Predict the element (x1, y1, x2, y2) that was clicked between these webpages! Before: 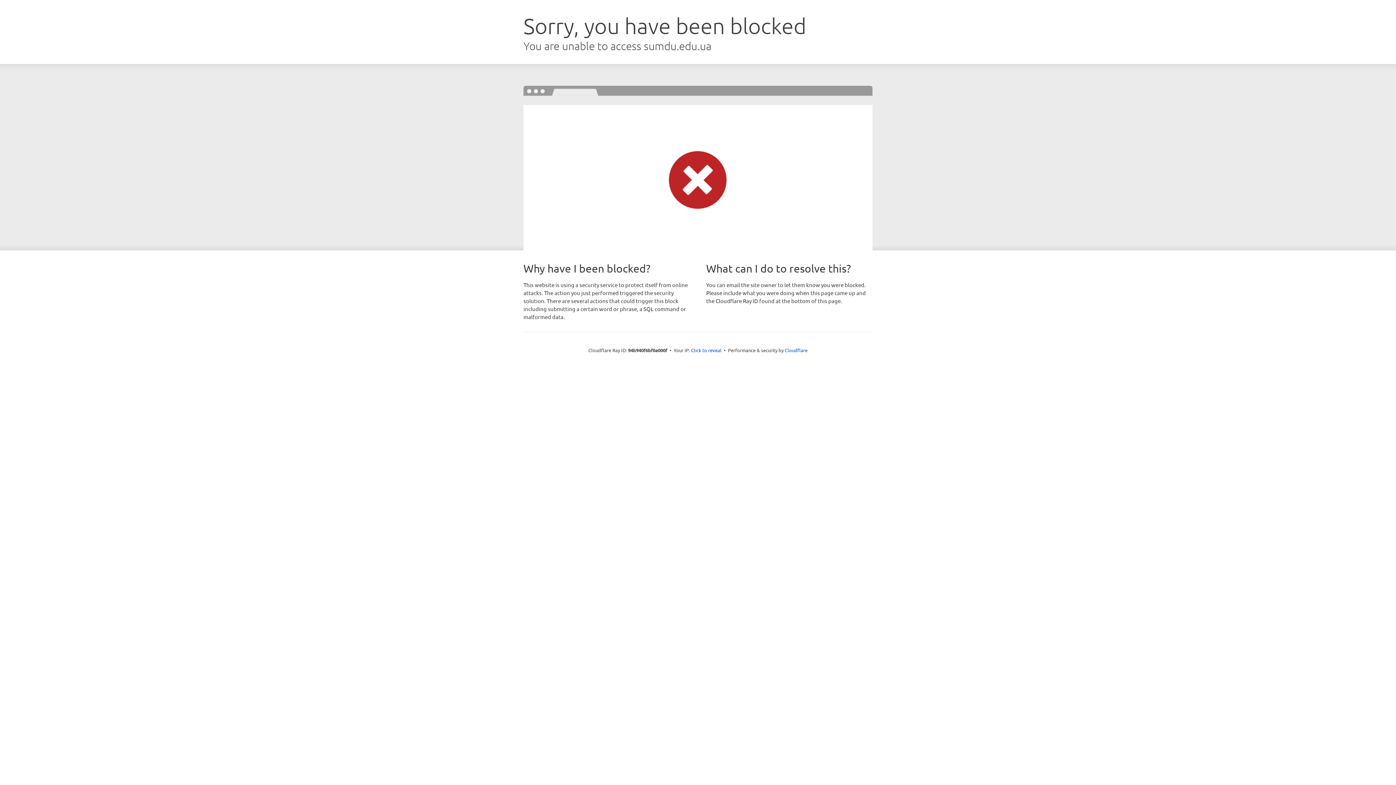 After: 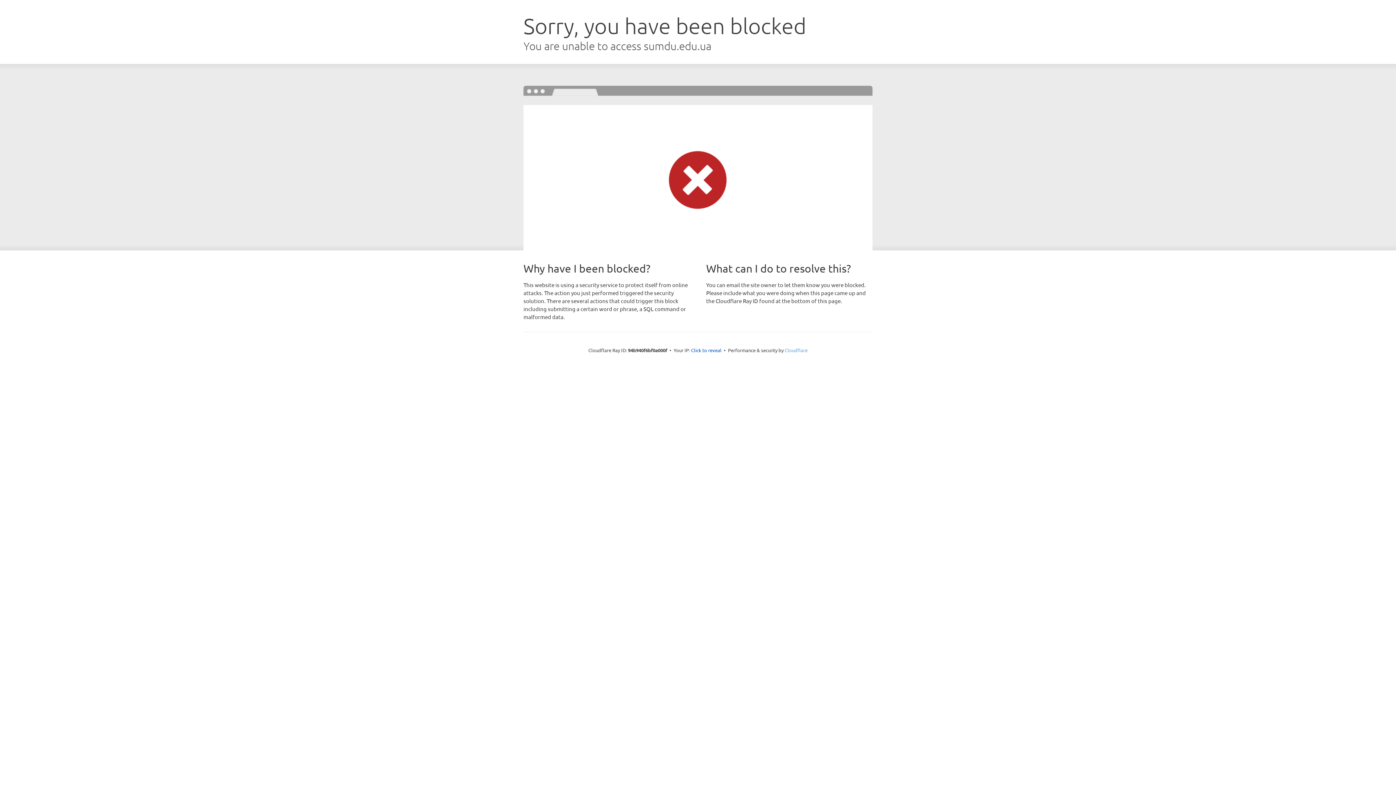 Action: bbox: (784, 347, 807, 353) label: Cloudflare